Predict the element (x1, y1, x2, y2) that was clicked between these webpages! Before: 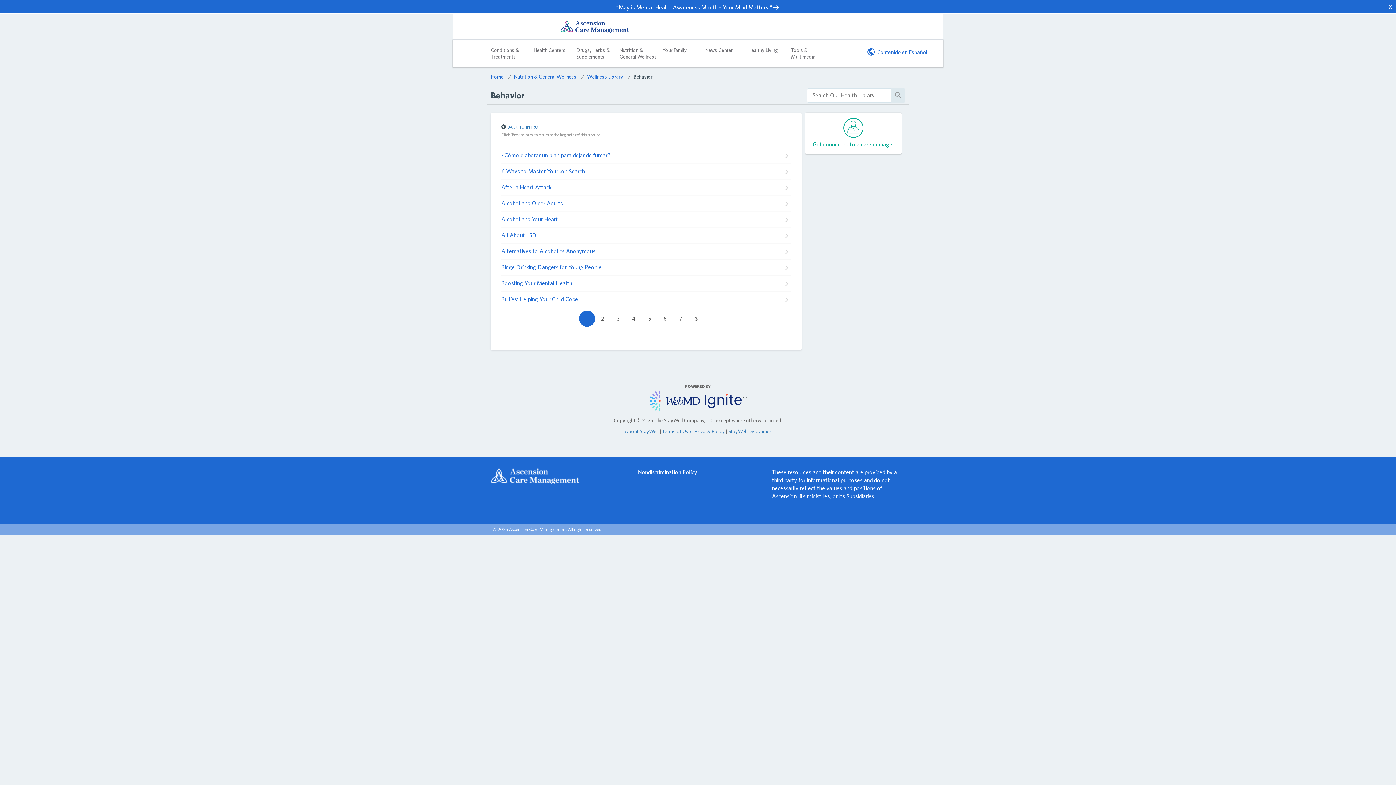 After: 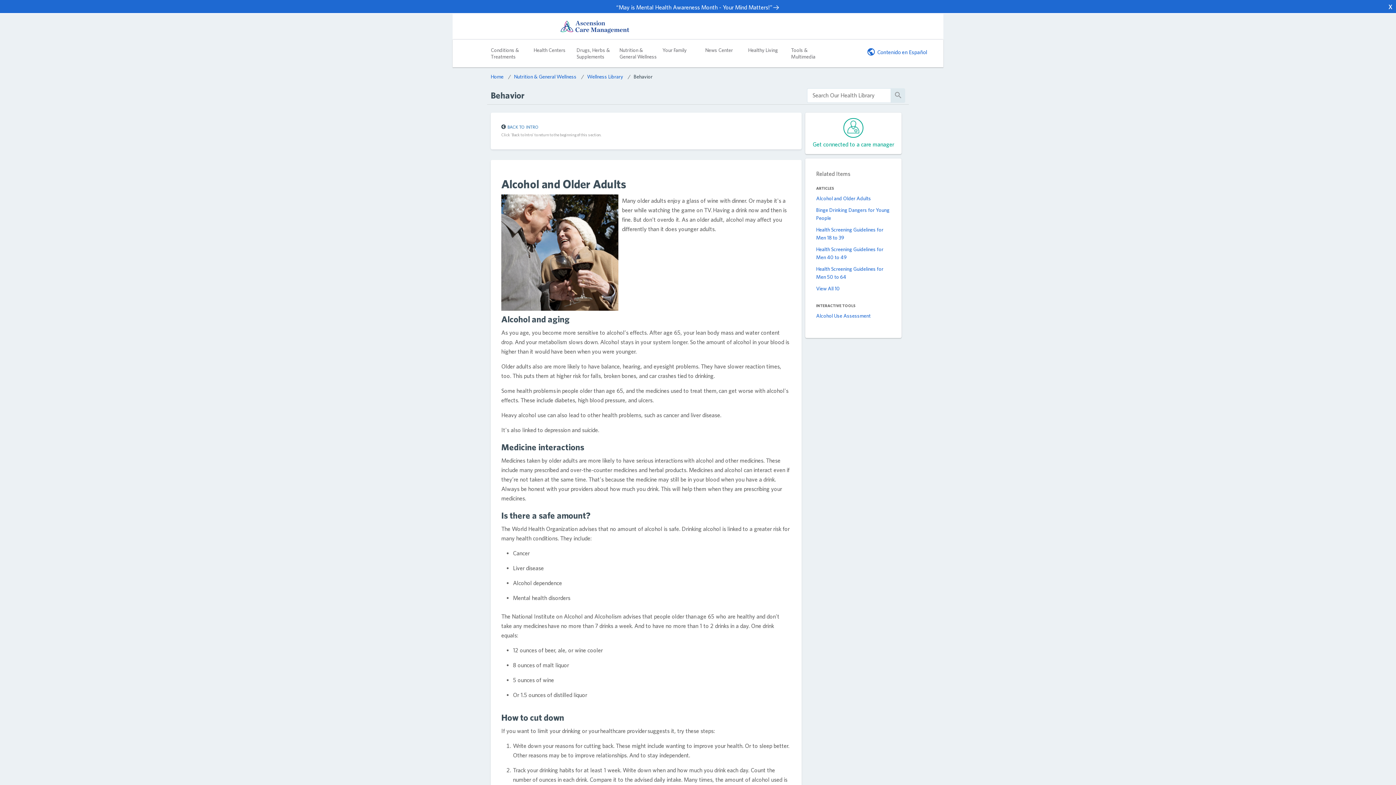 Action: bbox: (501, 199, 562, 206) label: Alcohol and Older Adults